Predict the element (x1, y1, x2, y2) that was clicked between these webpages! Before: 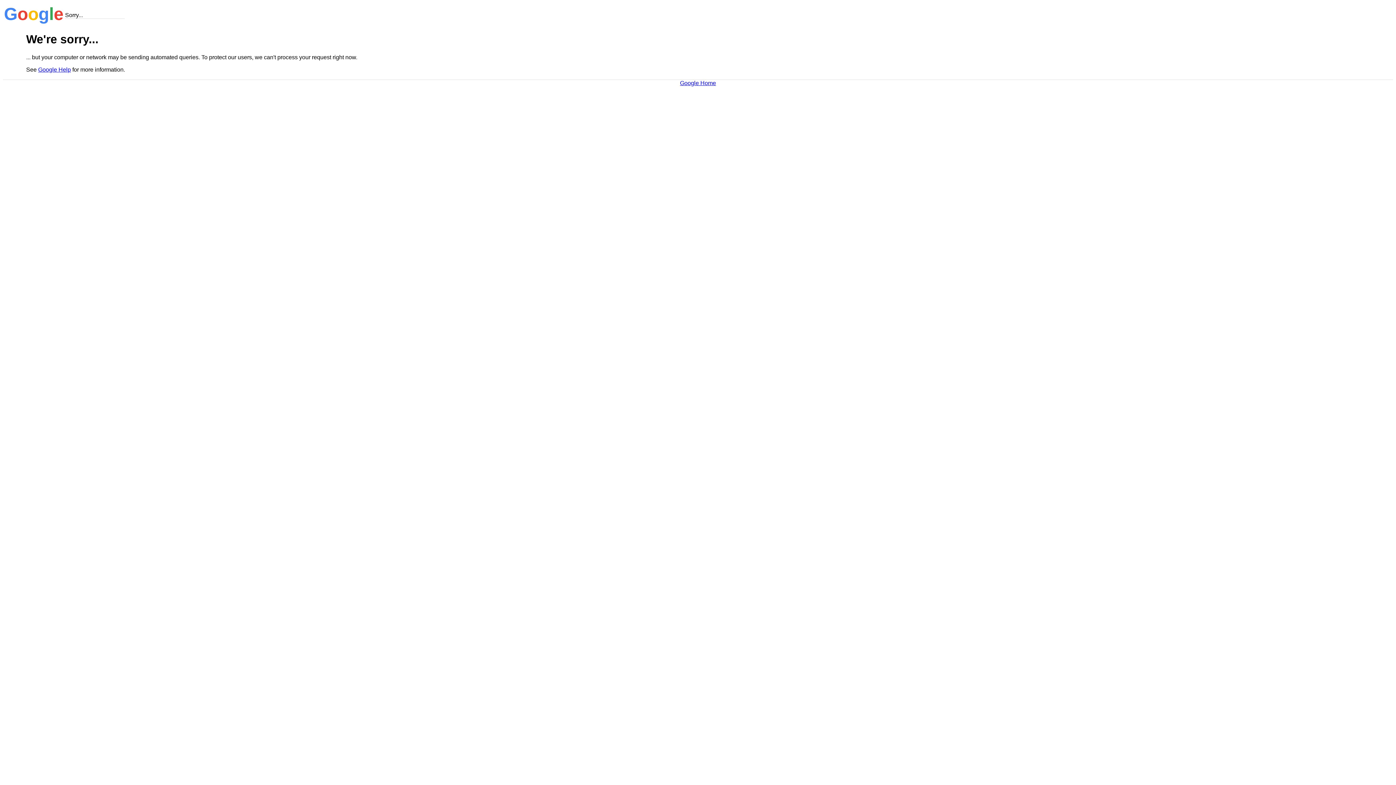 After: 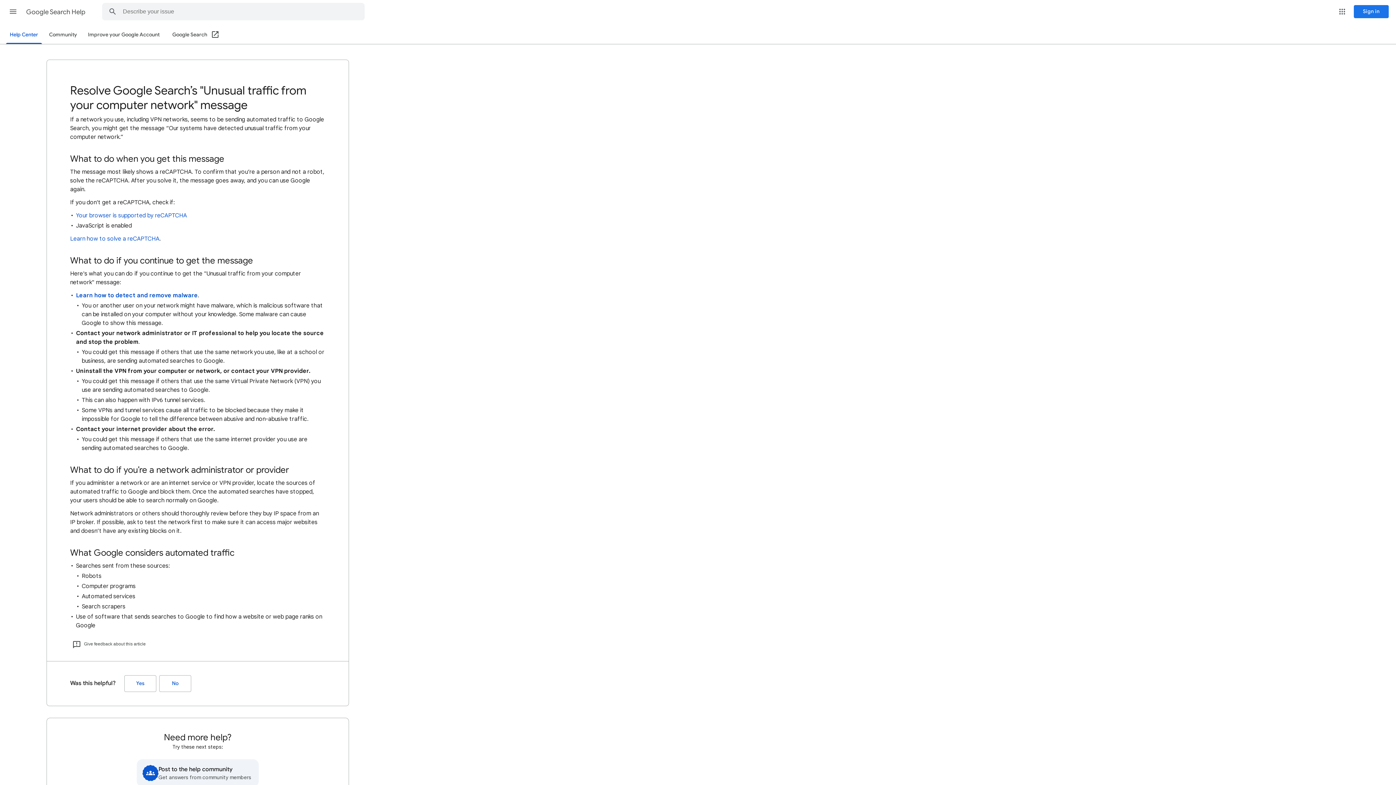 Action: bbox: (38, 66, 70, 72) label: Google Help